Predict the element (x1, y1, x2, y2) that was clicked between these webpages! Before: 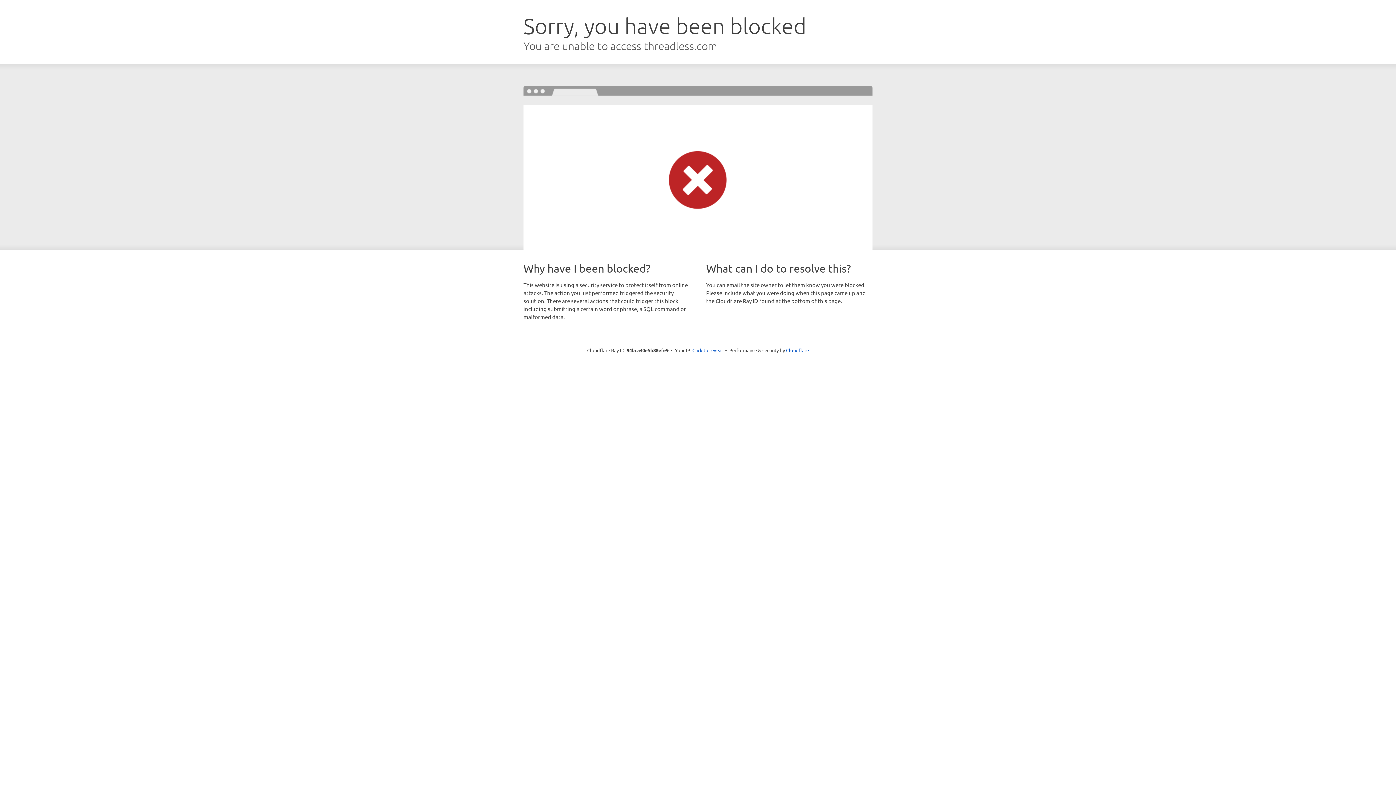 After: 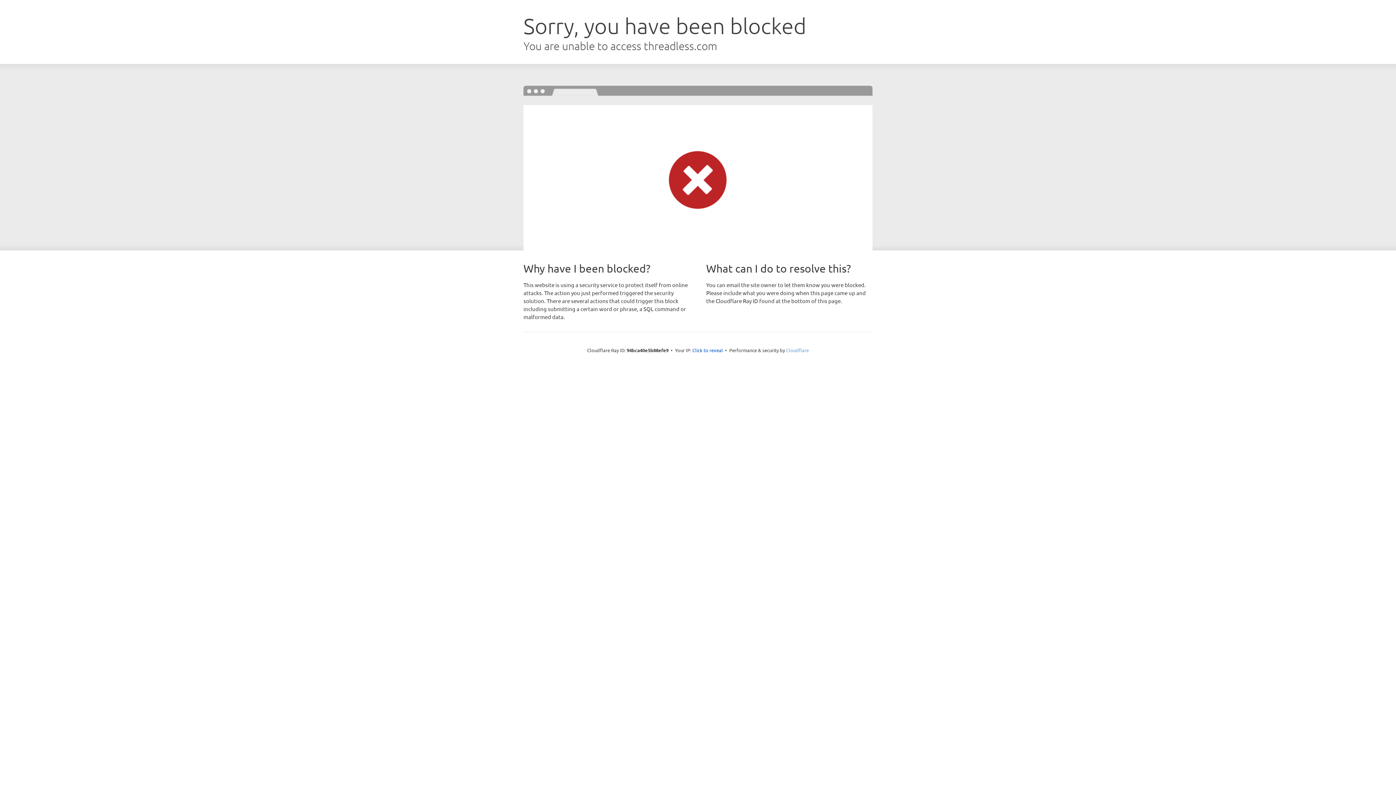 Action: bbox: (786, 347, 809, 353) label: Cloudflare